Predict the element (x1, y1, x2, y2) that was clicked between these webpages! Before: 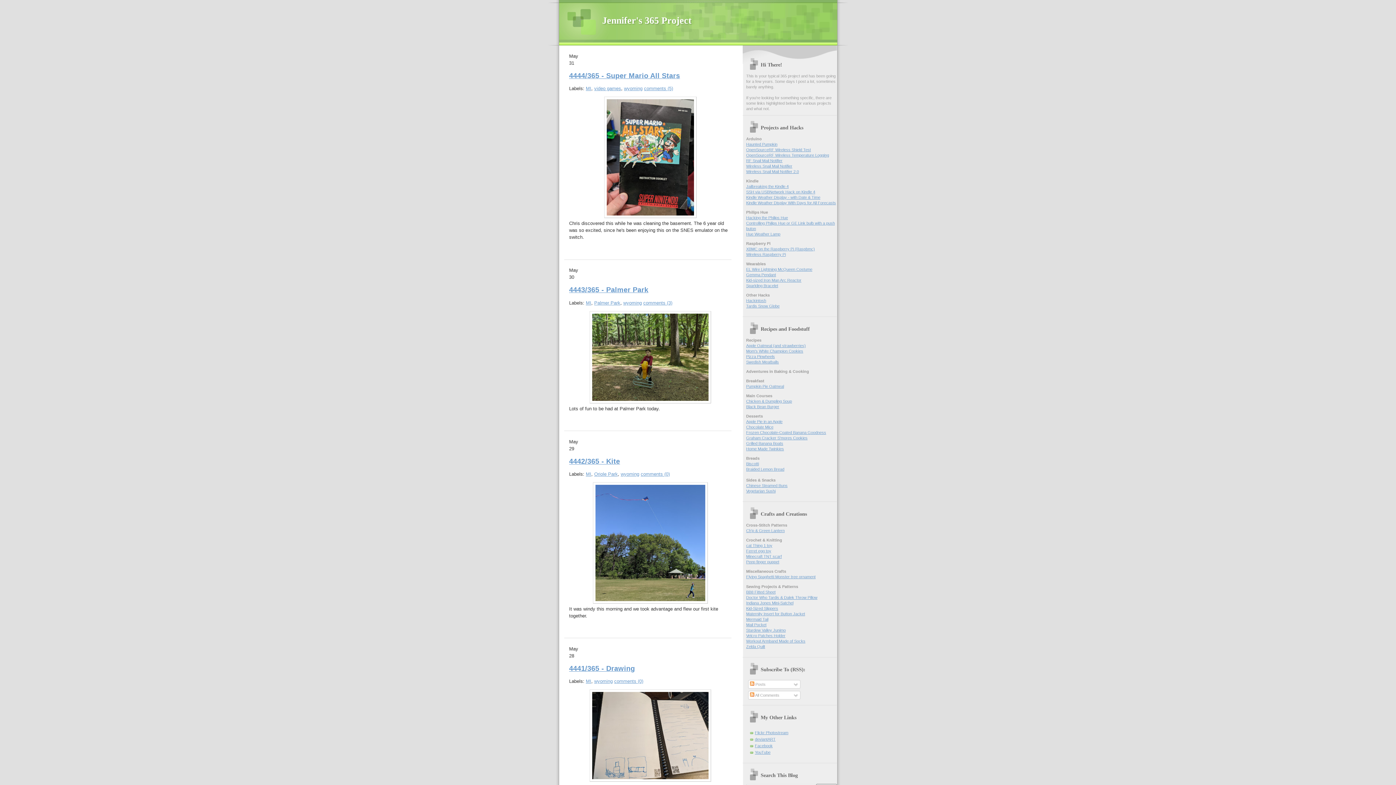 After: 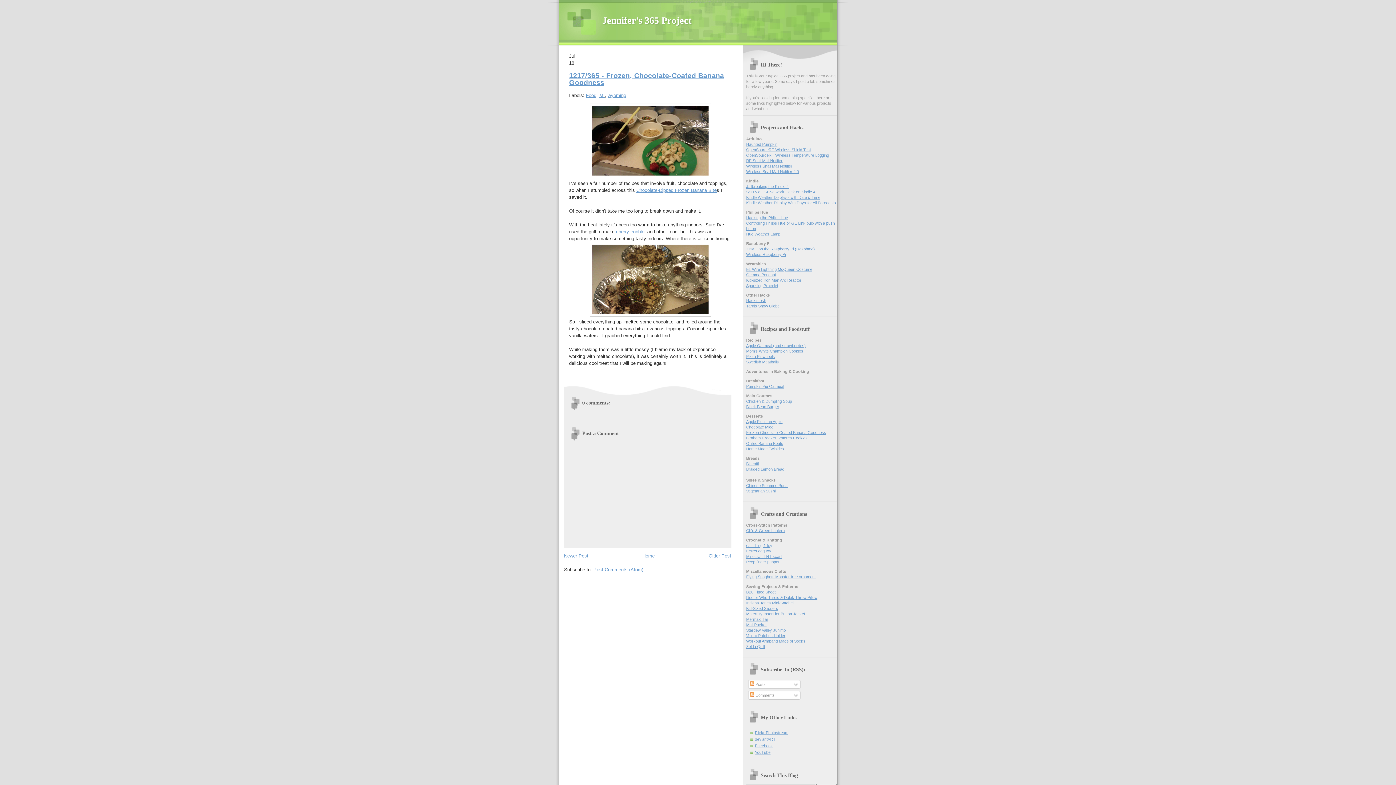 Action: bbox: (746, 430, 826, 435) label: Frozen Chocolate-Coated Banana Goodness